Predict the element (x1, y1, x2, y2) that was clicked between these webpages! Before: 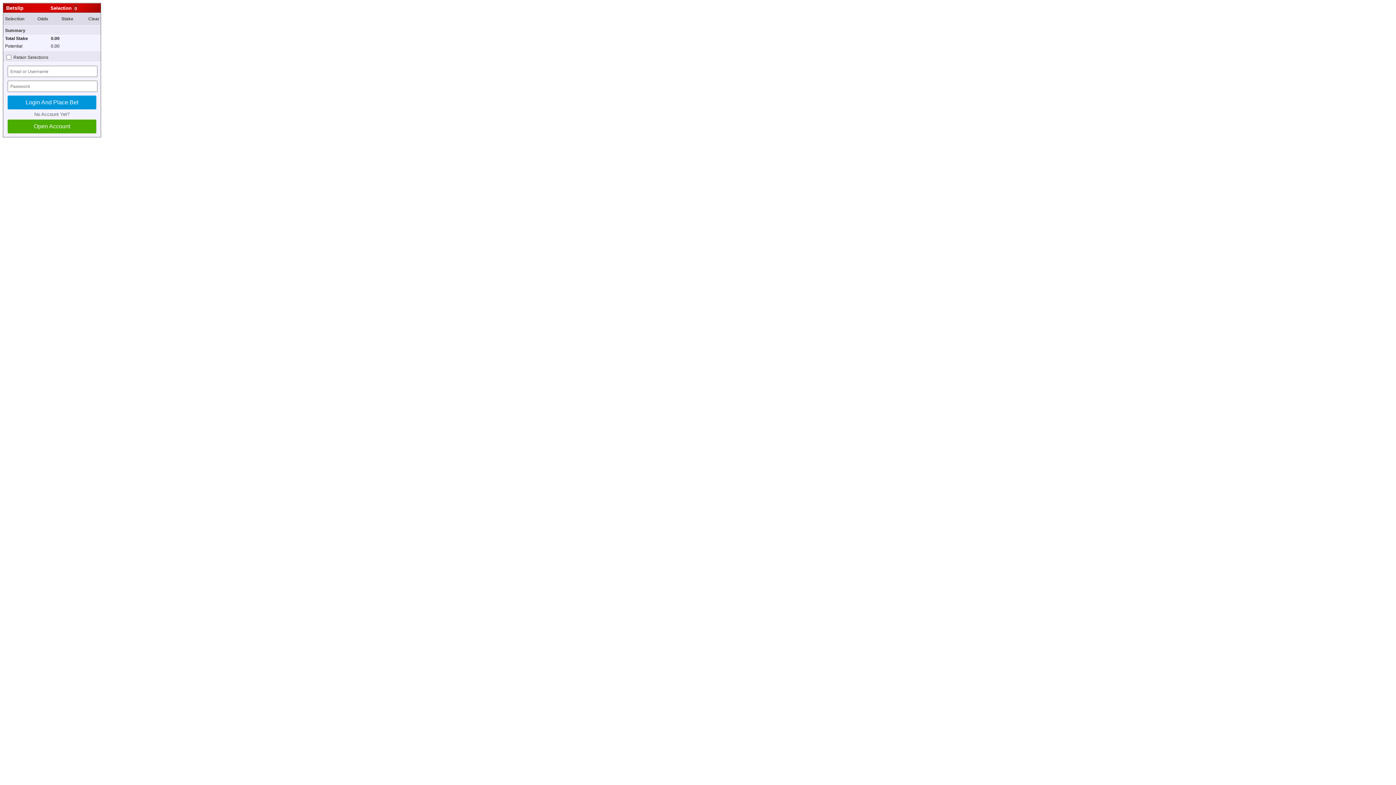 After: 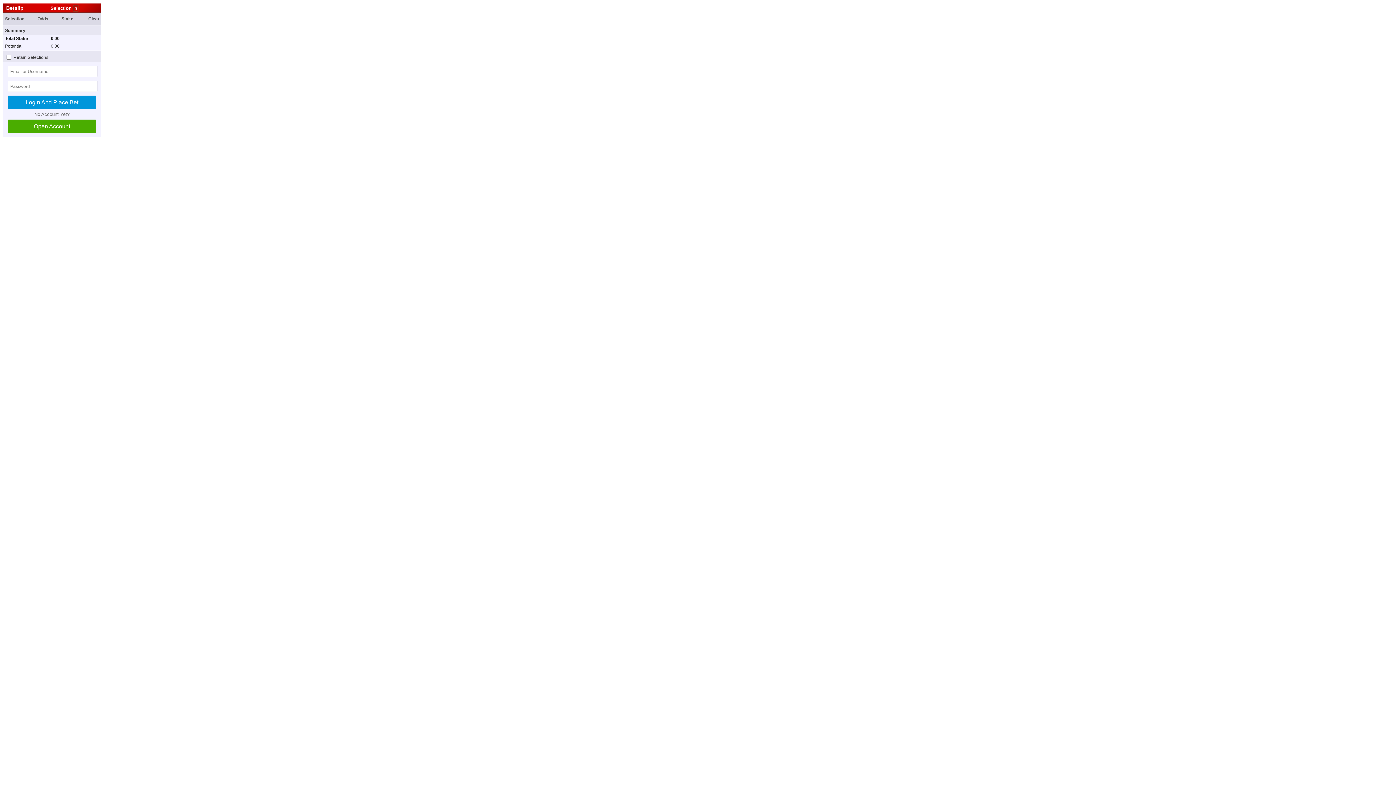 Action: bbox: (7, 119, 96, 133) label: Open Account